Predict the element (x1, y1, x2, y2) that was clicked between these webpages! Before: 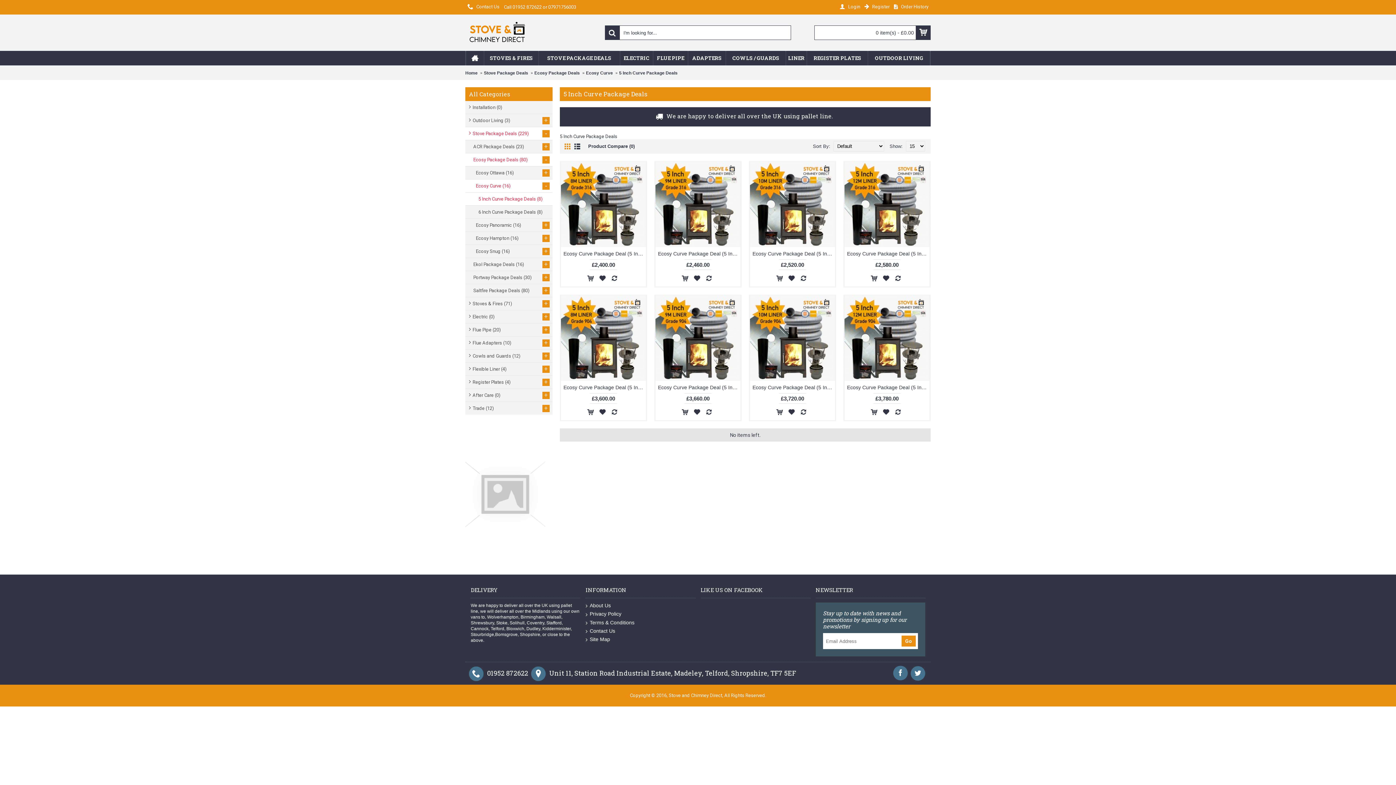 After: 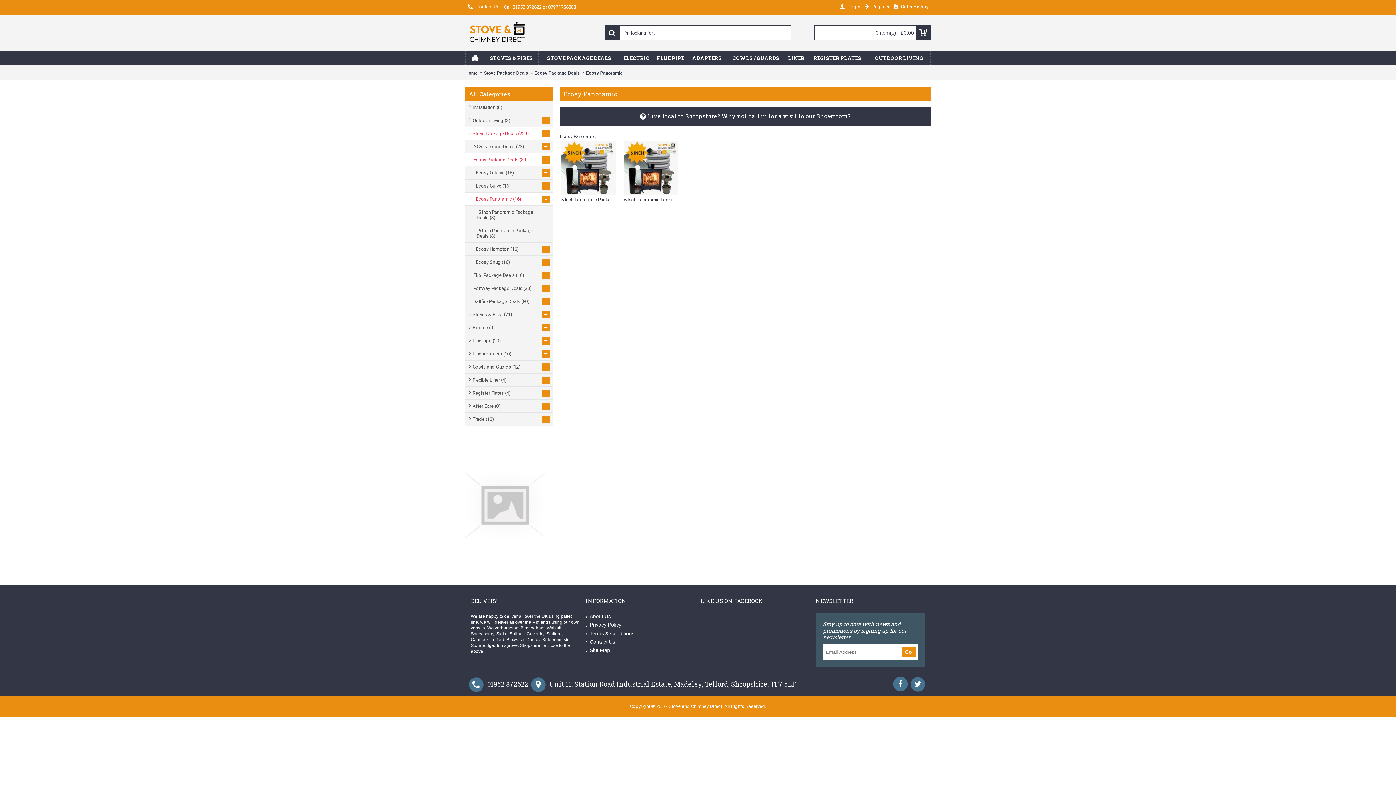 Action: bbox: (465, 218, 552, 232) label: Ecosy Panoramic (16)
+